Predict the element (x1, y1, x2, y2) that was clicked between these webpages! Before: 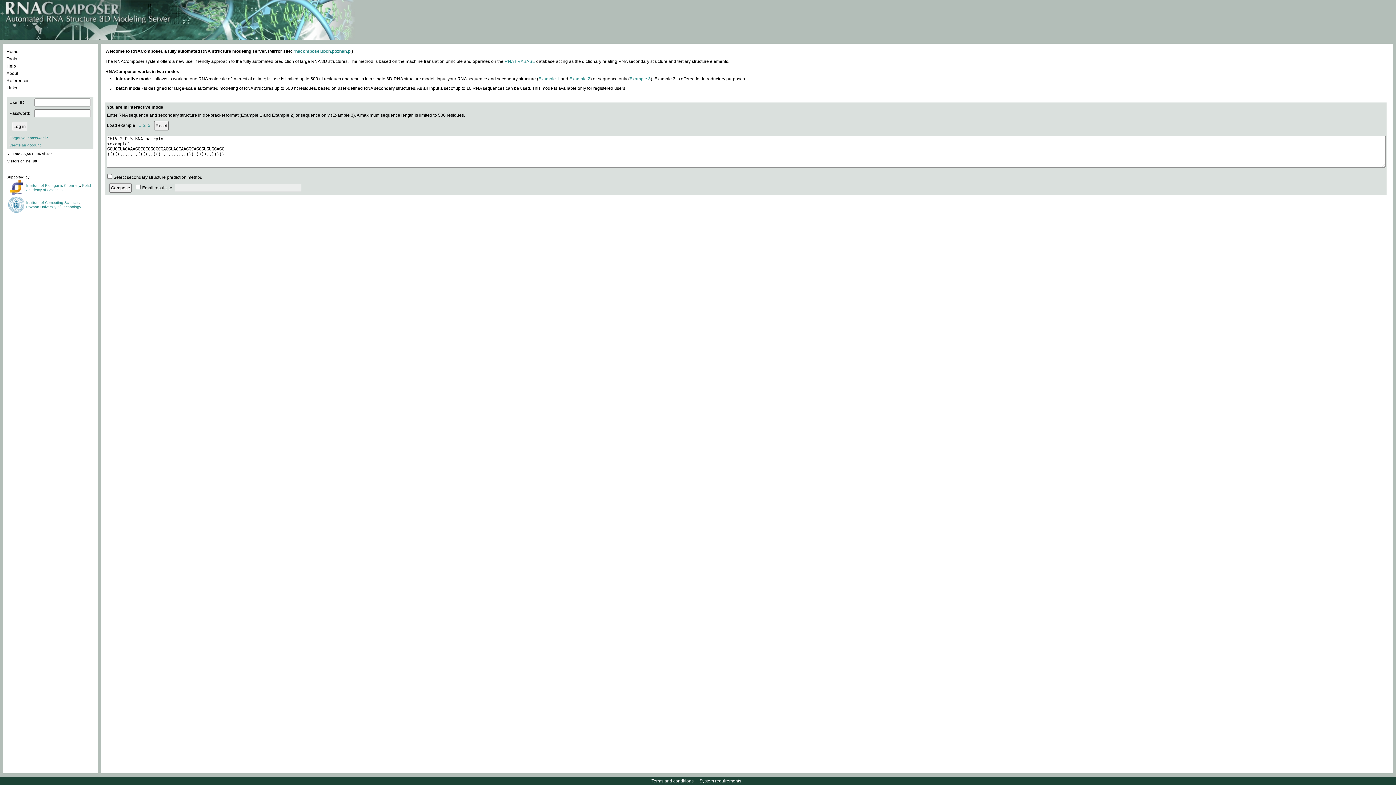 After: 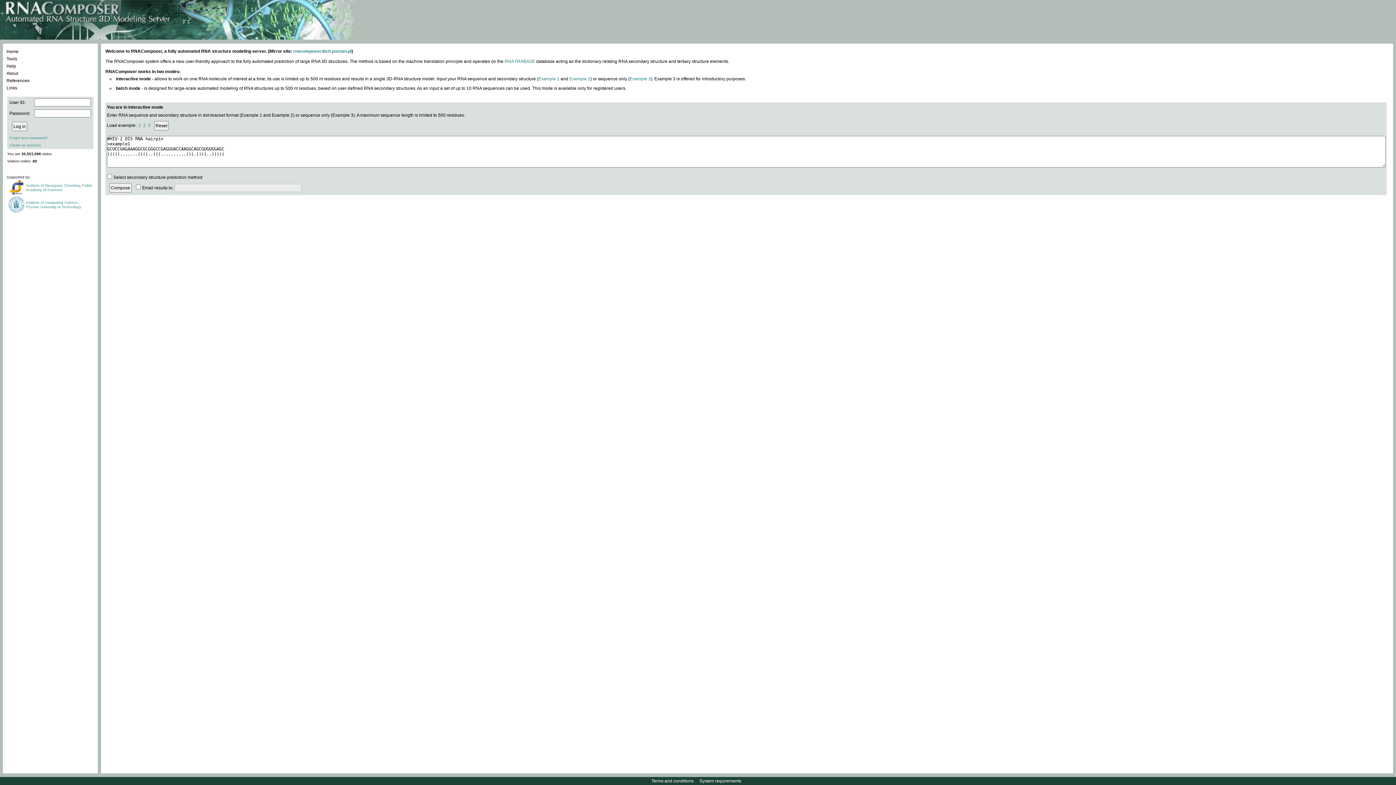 Action: bbox: (538, 76, 559, 81) label: Example 1